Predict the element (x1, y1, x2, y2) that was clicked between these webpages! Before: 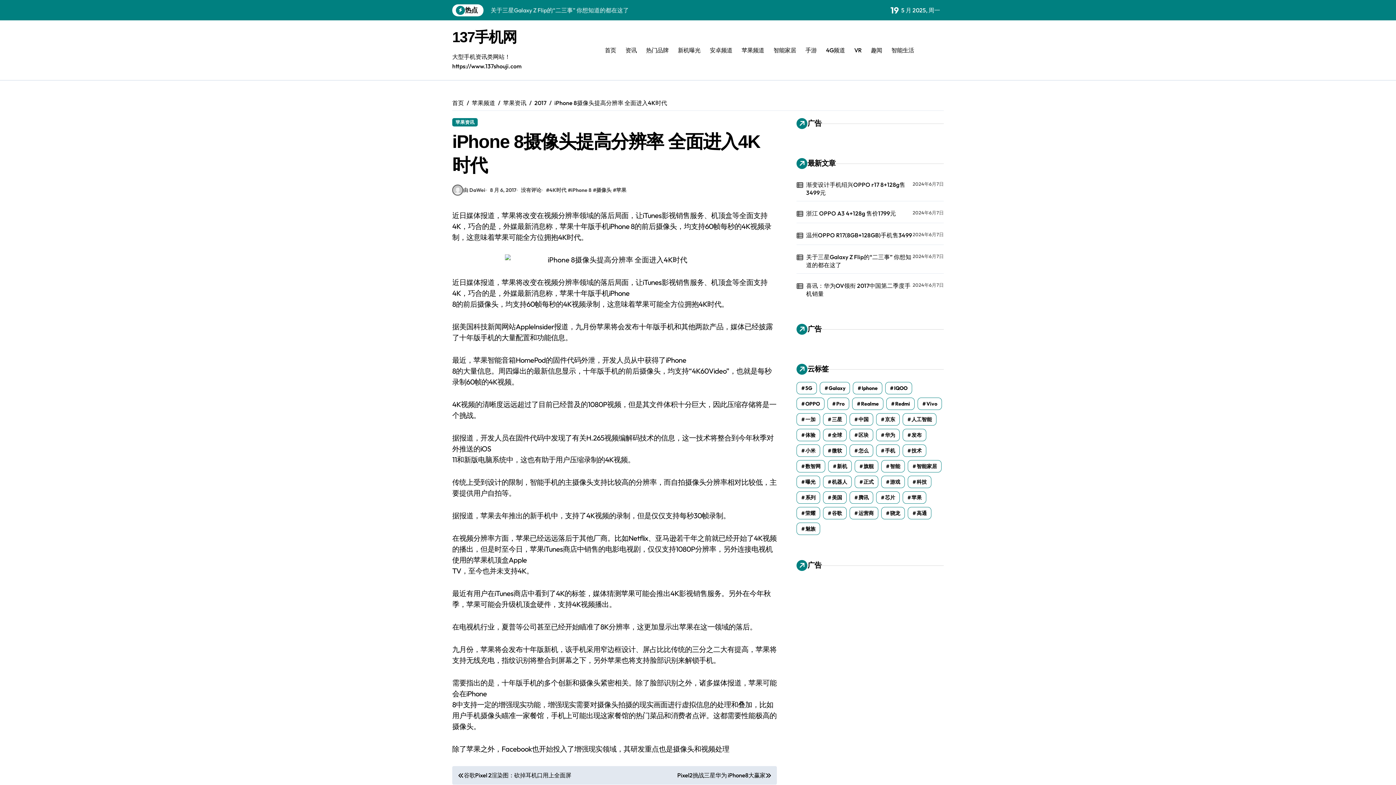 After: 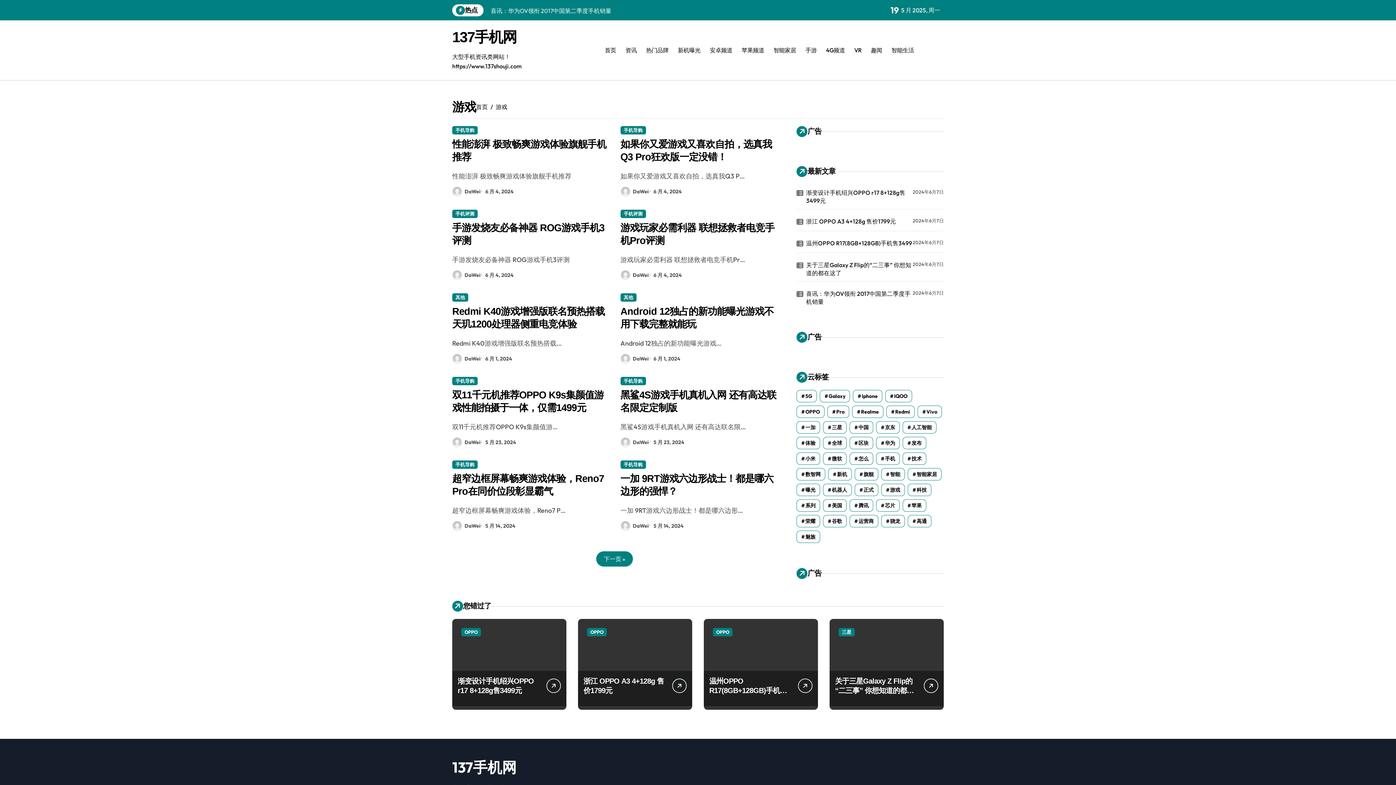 Action: bbox: (881, 476, 905, 488) label: 游戏 (740 项)